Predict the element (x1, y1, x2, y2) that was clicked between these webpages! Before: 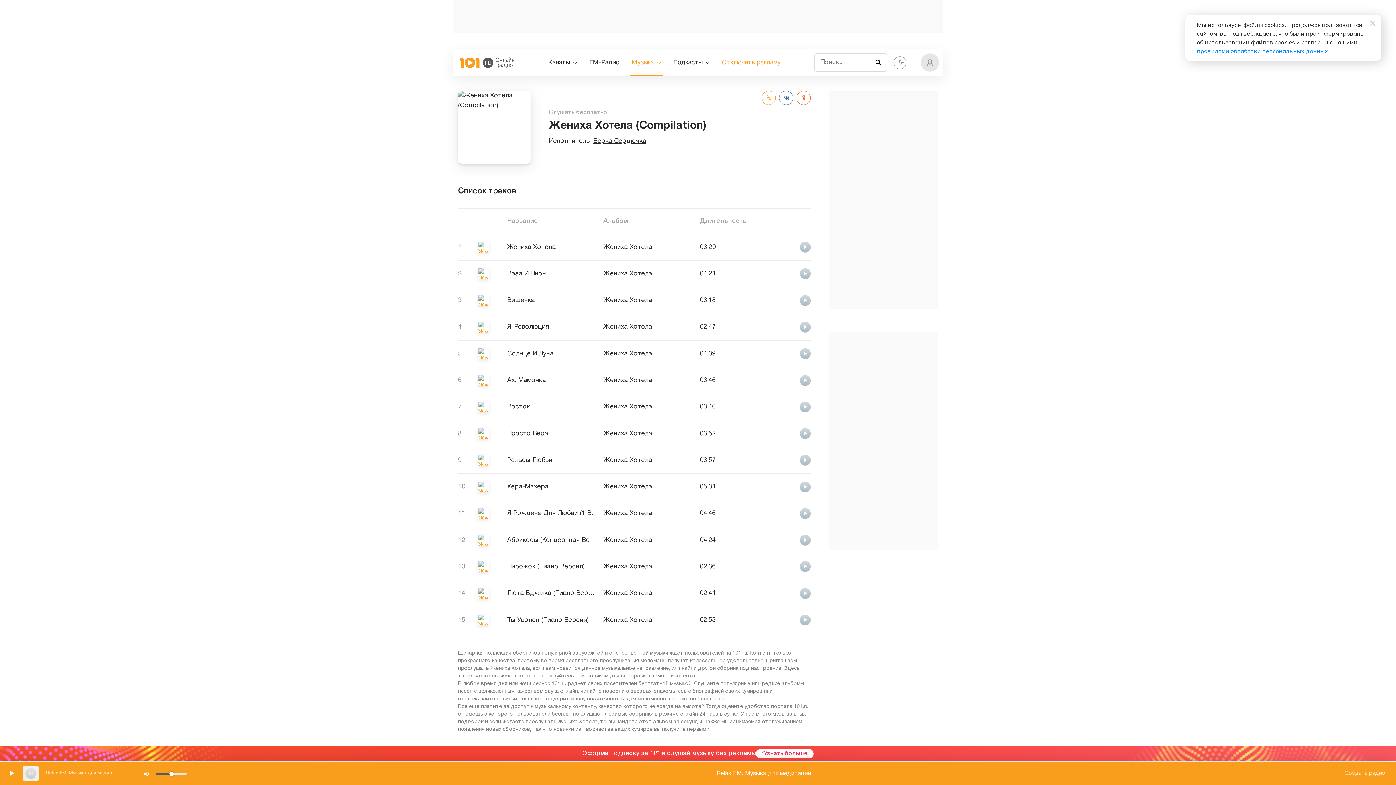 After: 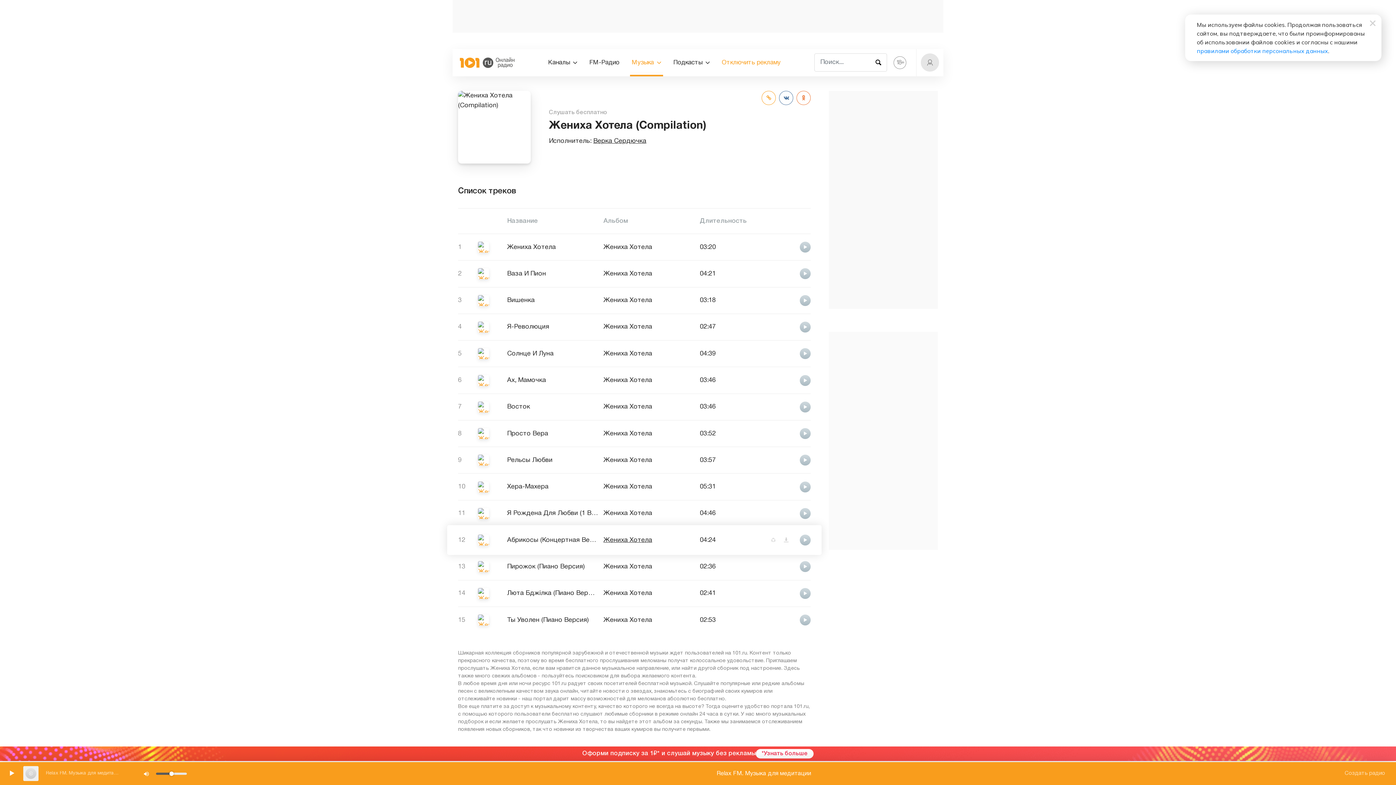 Action: label: Жениха Хотела bbox: (603, 537, 652, 543)